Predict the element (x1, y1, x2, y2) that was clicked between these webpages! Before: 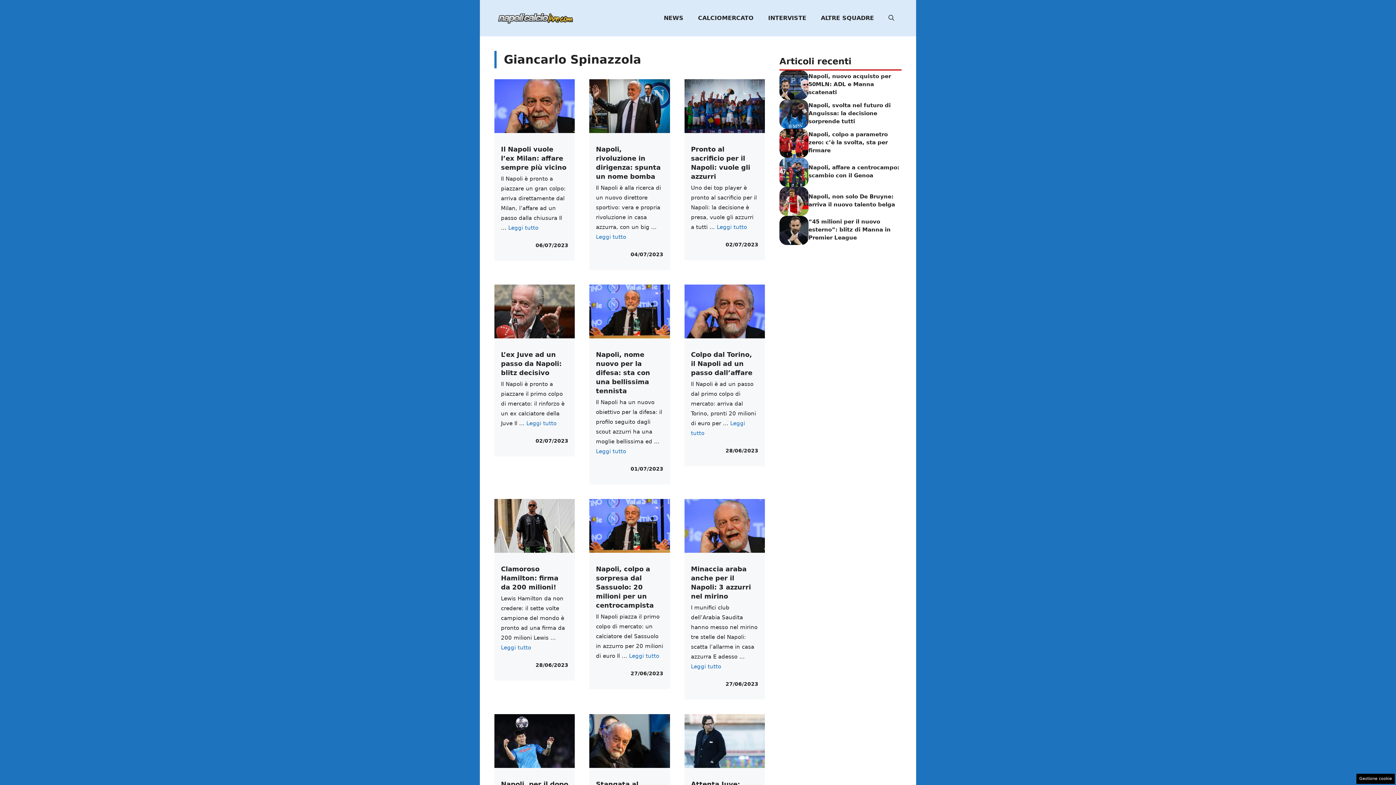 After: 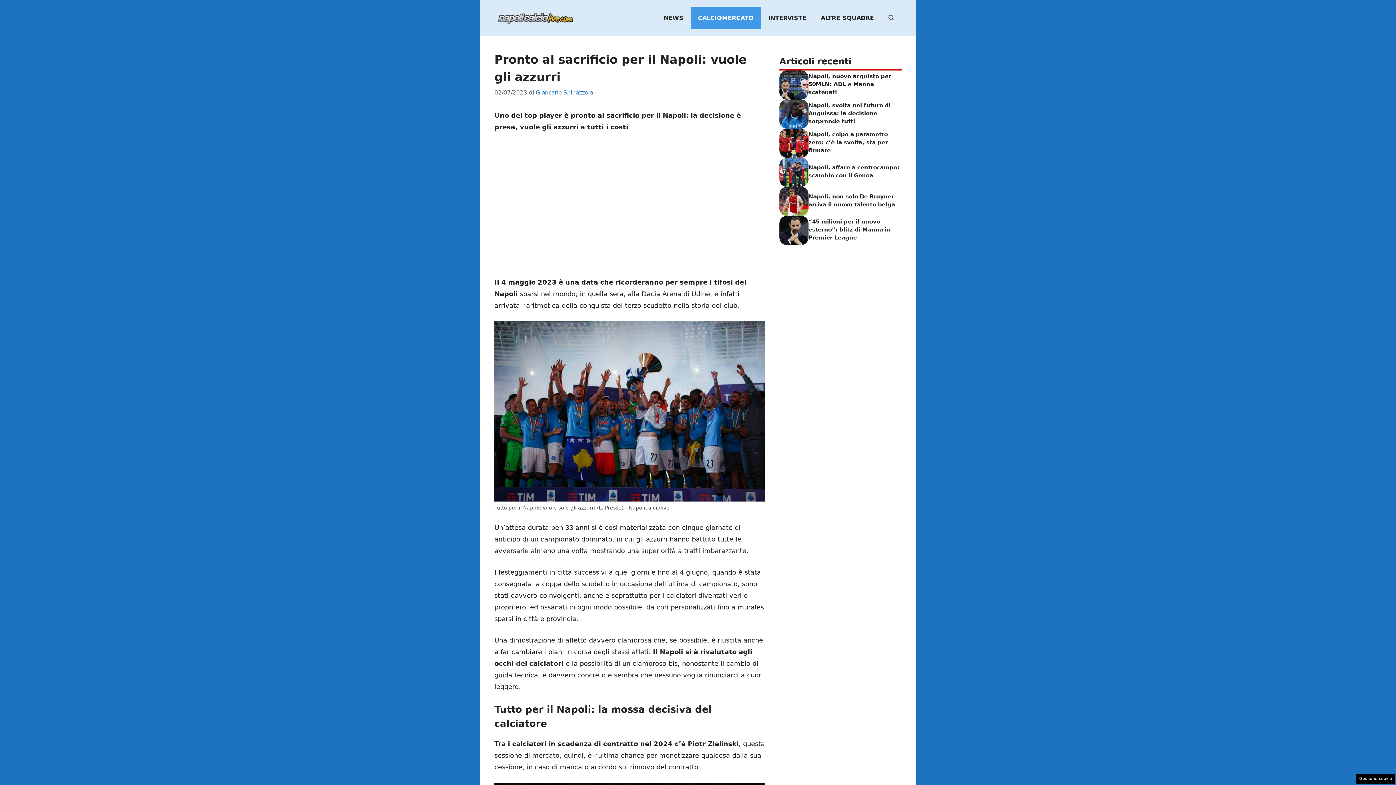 Action: bbox: (716, 223, 747, 230) label: Per saperne di più su Pronto al sacrificio per il Napoli: vuole gli azzurri